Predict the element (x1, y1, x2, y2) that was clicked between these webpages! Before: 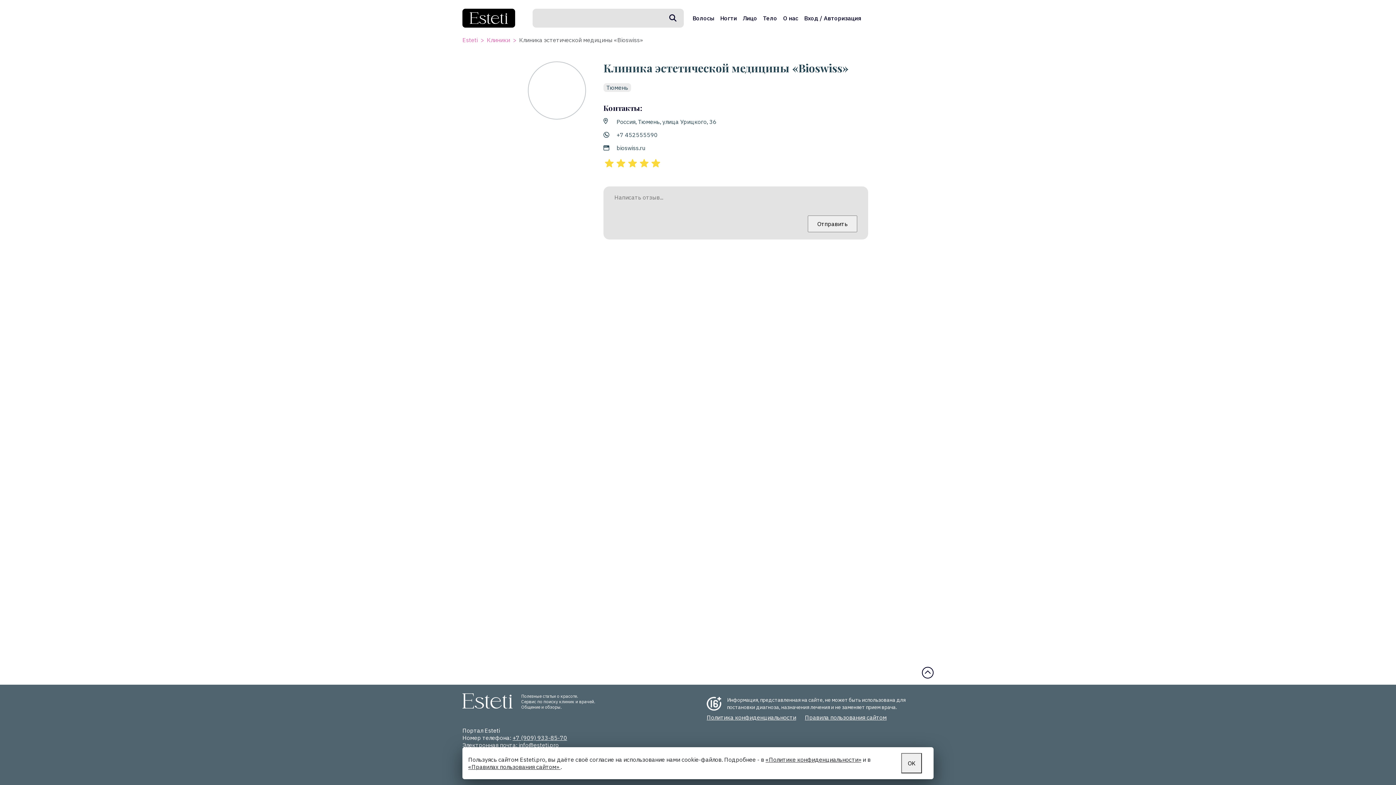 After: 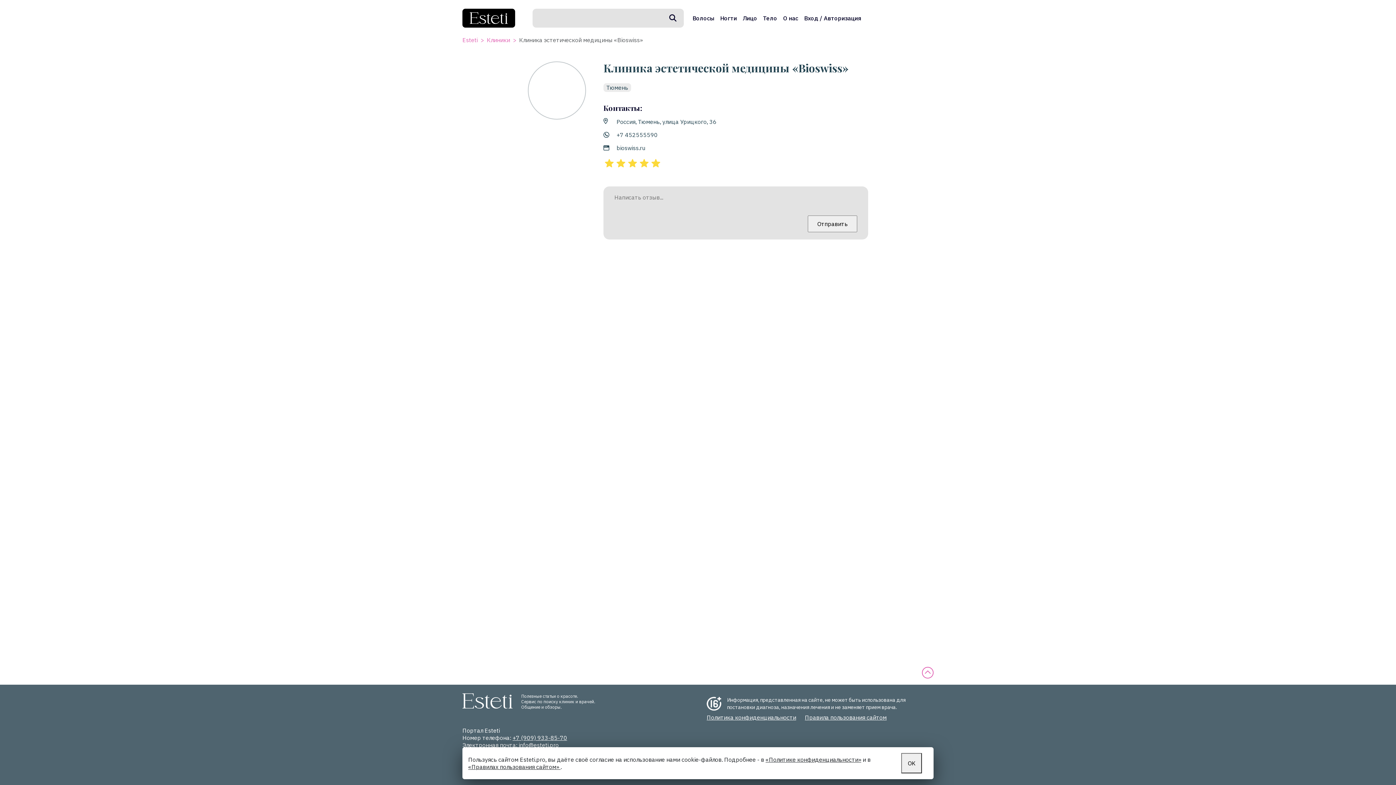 Action: bbox: (922, 667, 933, 678)